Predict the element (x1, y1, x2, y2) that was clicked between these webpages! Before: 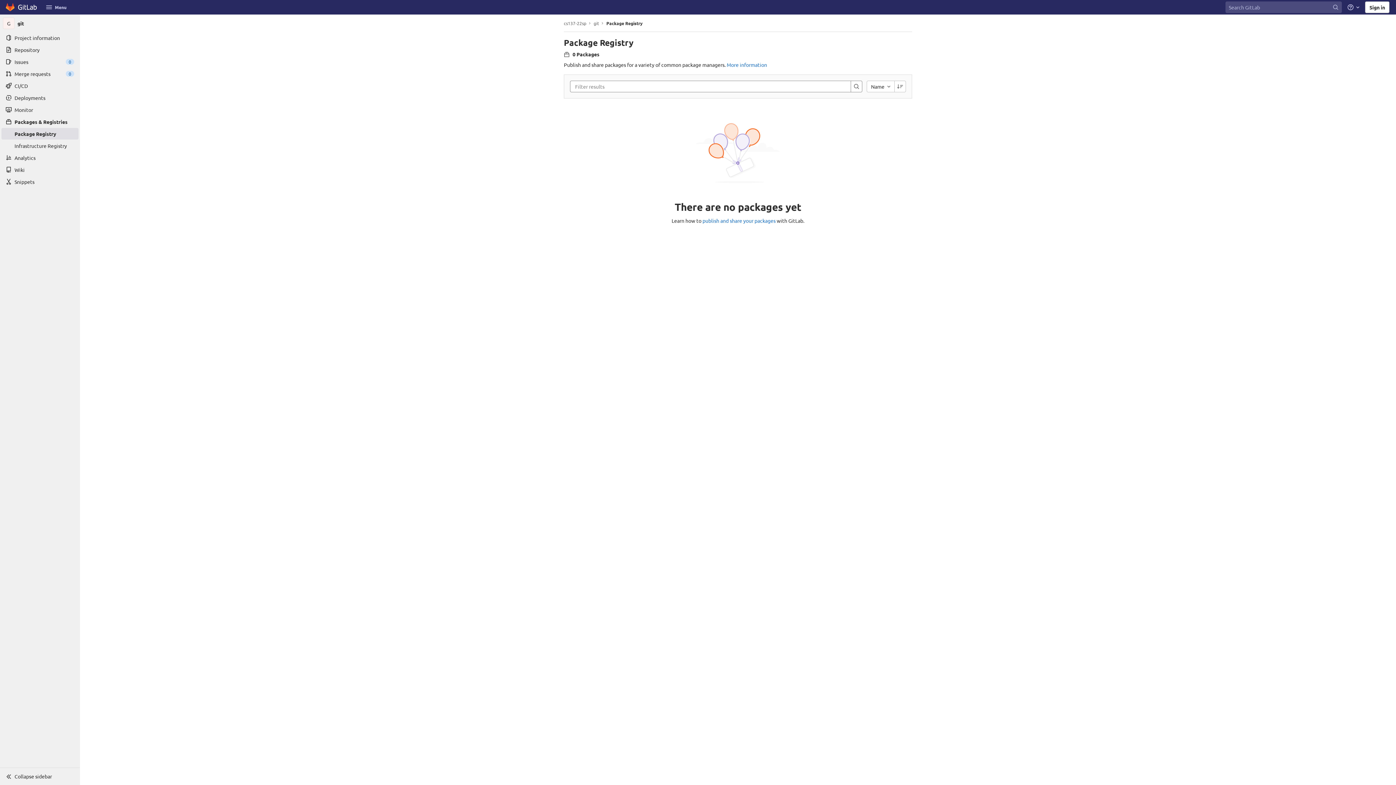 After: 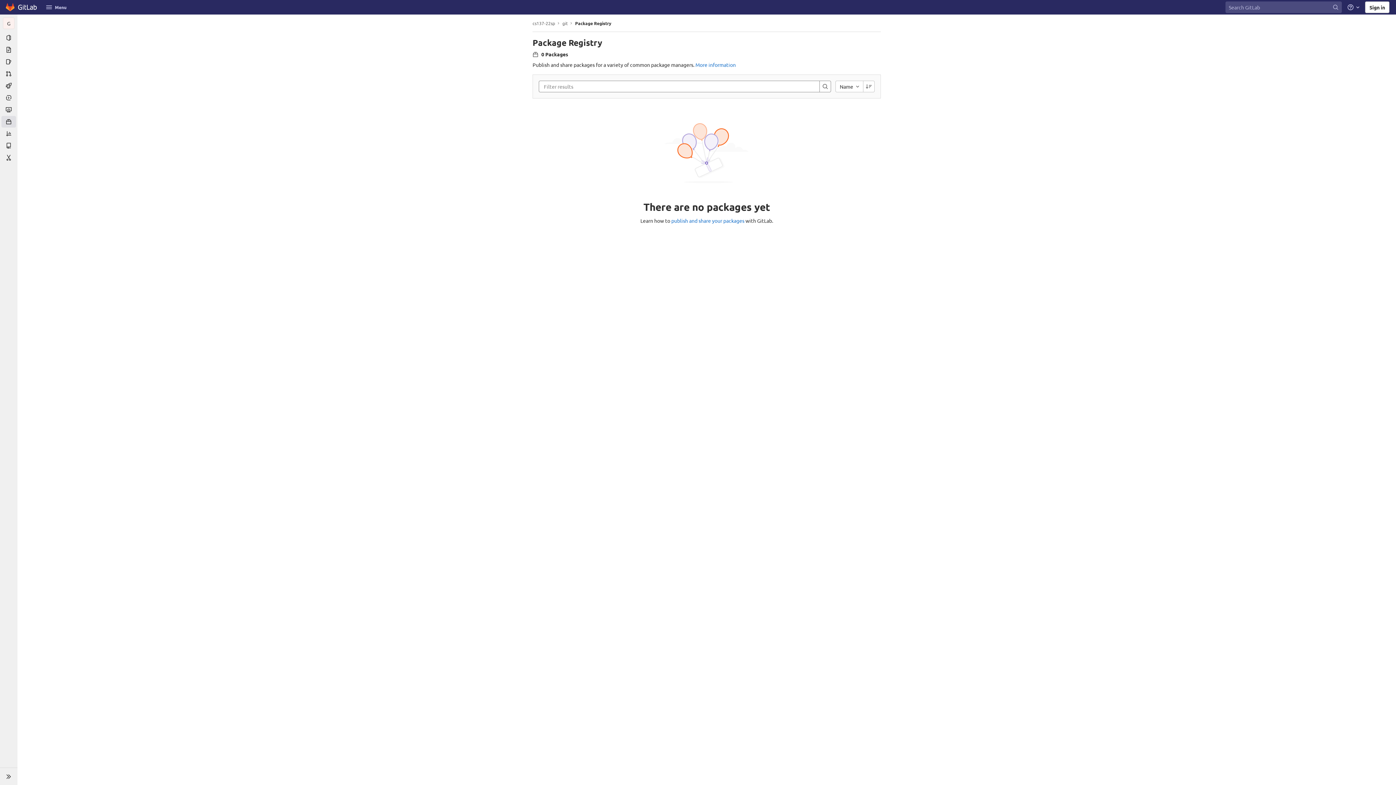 Action: label: Collapse sidebar bbox: (0, 768, 80, 785)